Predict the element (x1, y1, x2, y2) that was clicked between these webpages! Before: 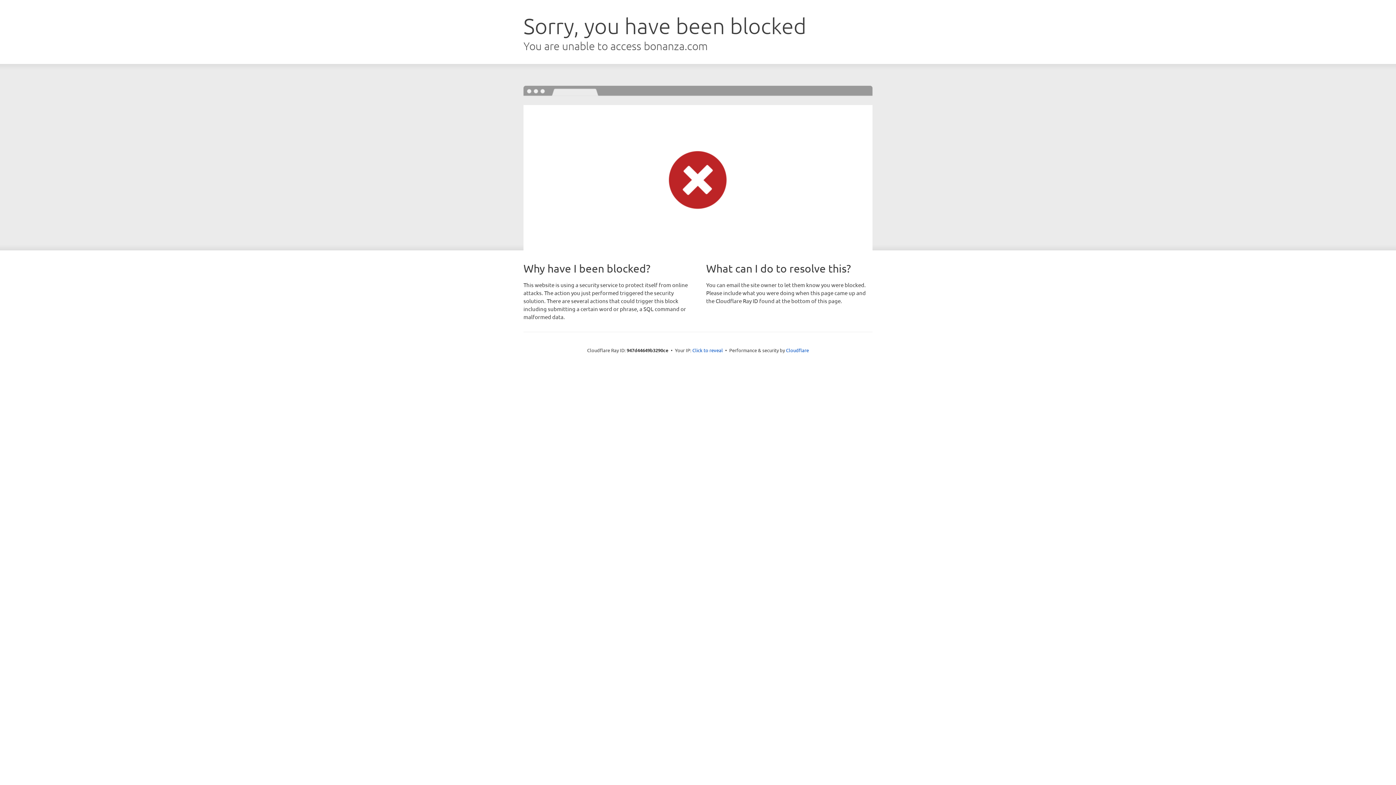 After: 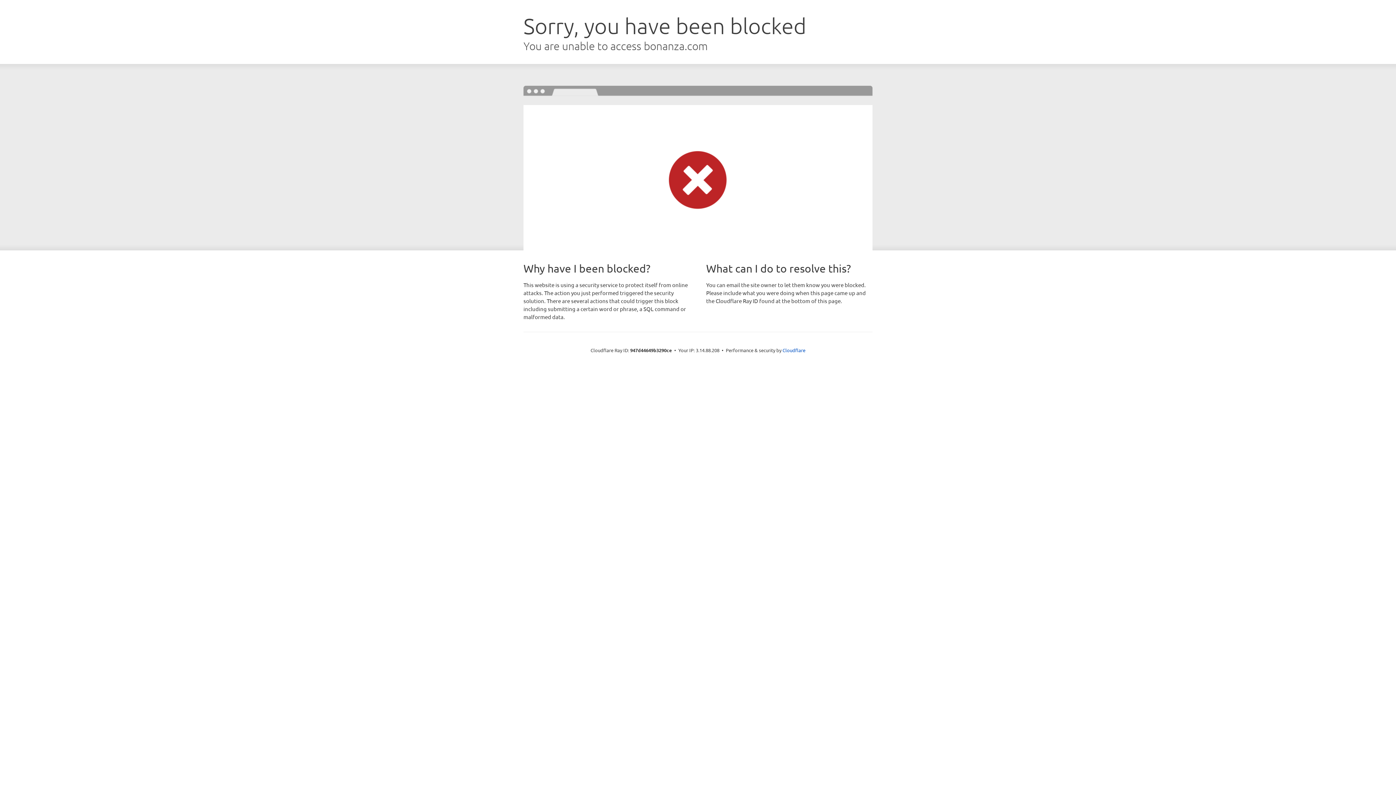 Action: label: Click to reveal bbox: (692, 346, 723, 353)